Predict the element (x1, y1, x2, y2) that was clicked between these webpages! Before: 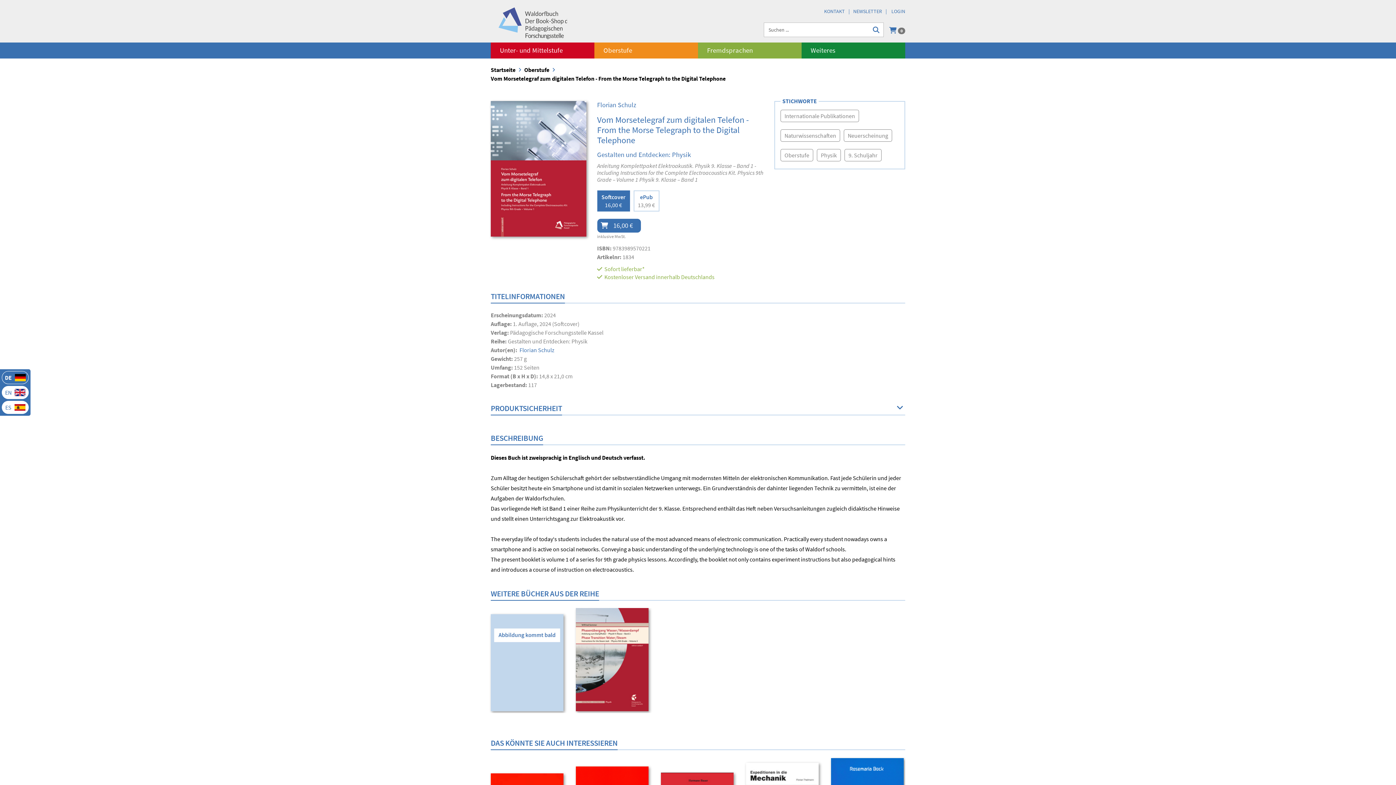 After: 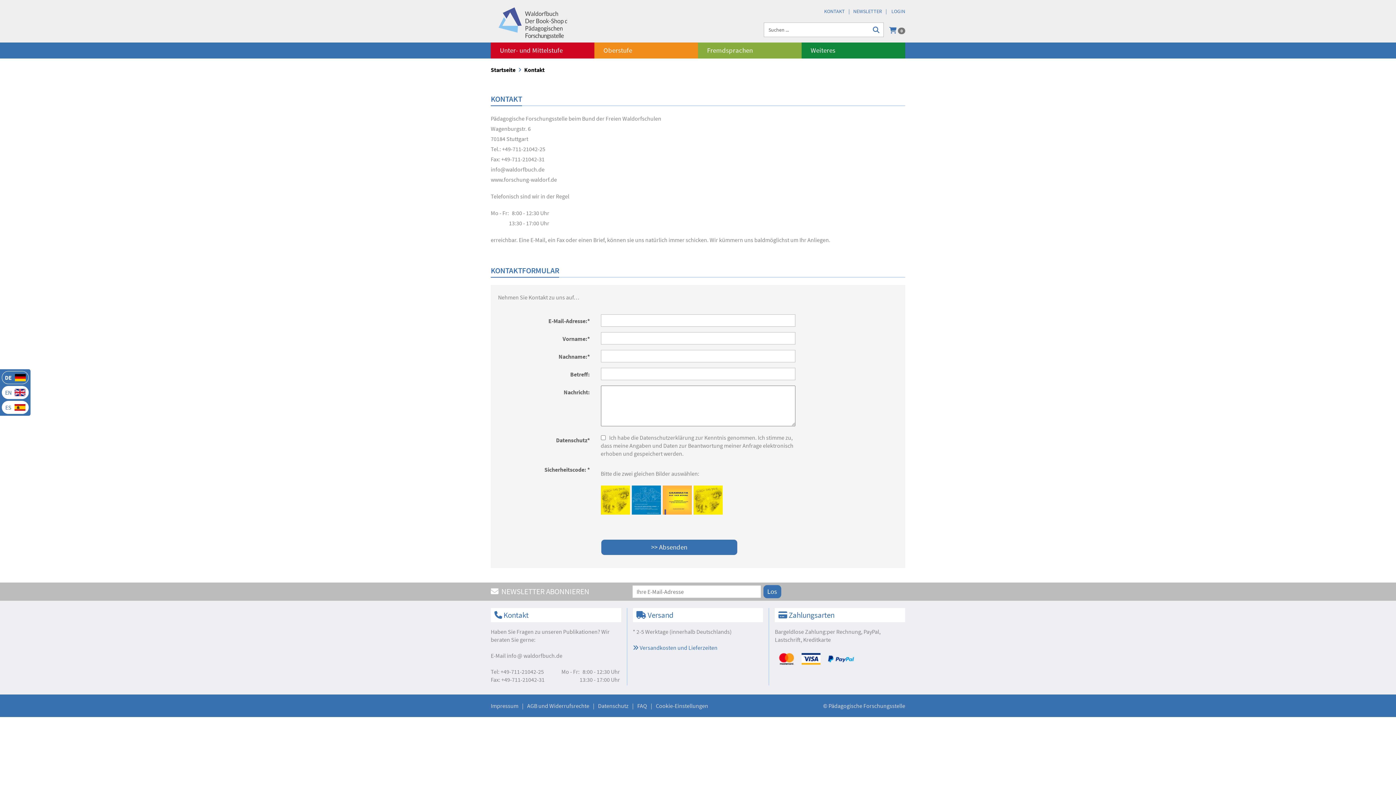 Action: bbox: (824, 8, 845, 14) label: KONTAKT